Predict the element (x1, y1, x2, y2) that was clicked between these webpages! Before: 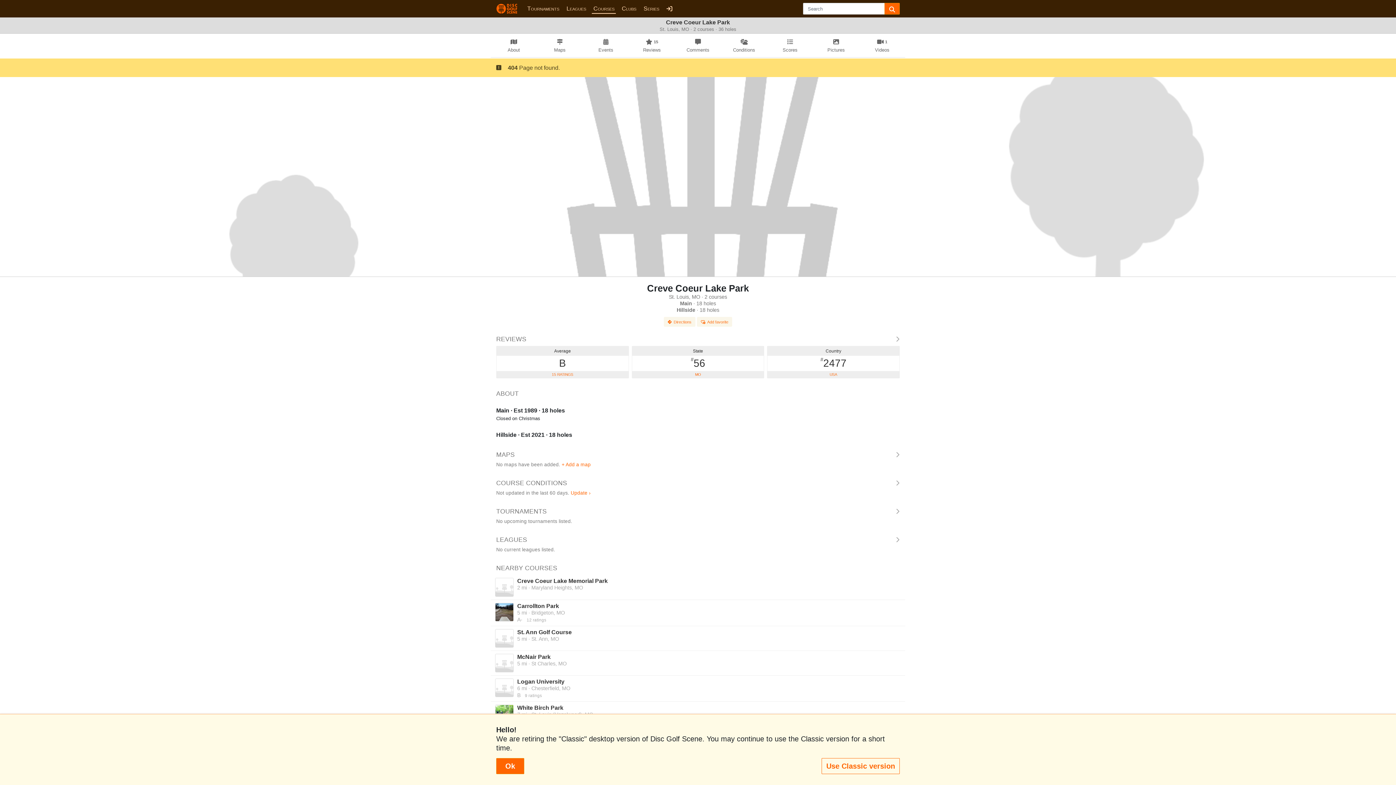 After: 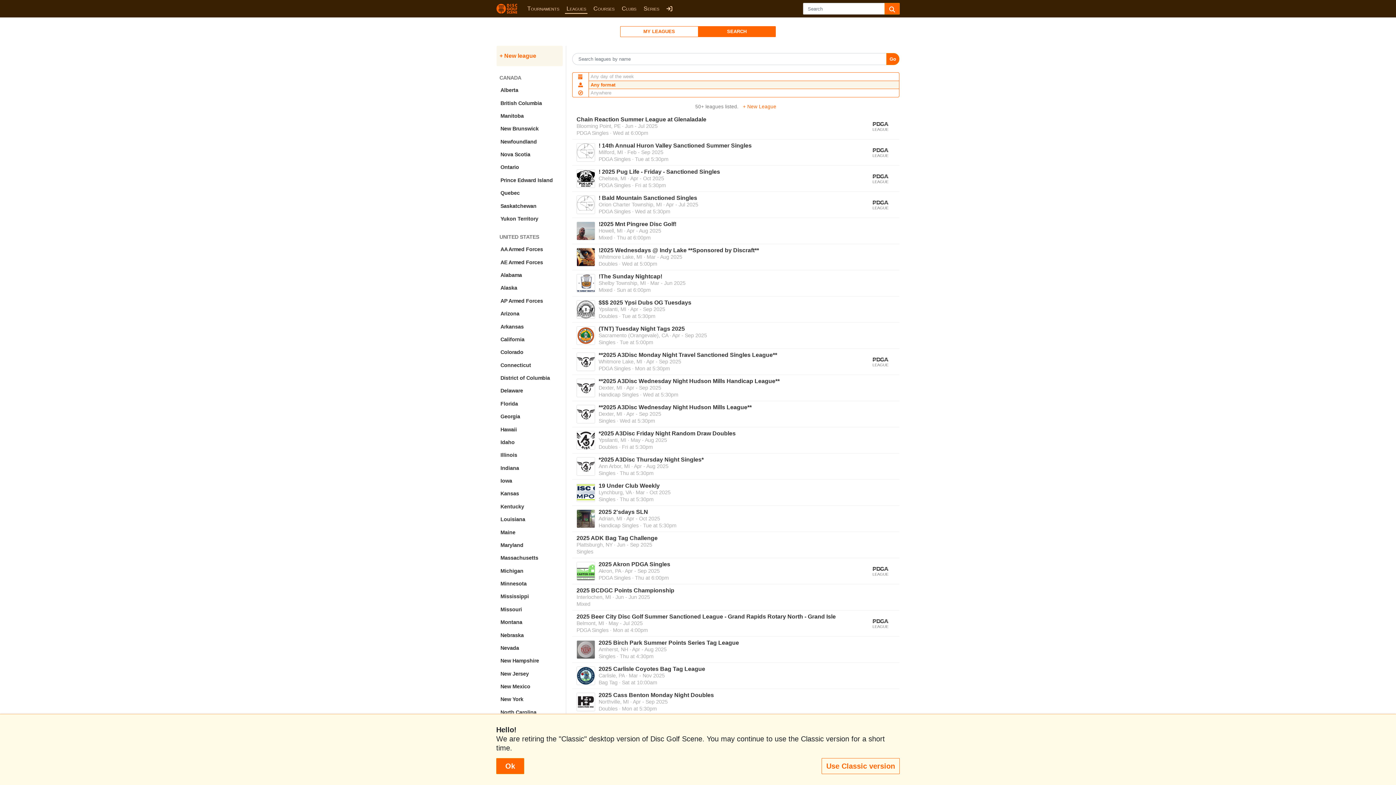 Action: bbox: (565, 4, 587, 13) label: Leagues